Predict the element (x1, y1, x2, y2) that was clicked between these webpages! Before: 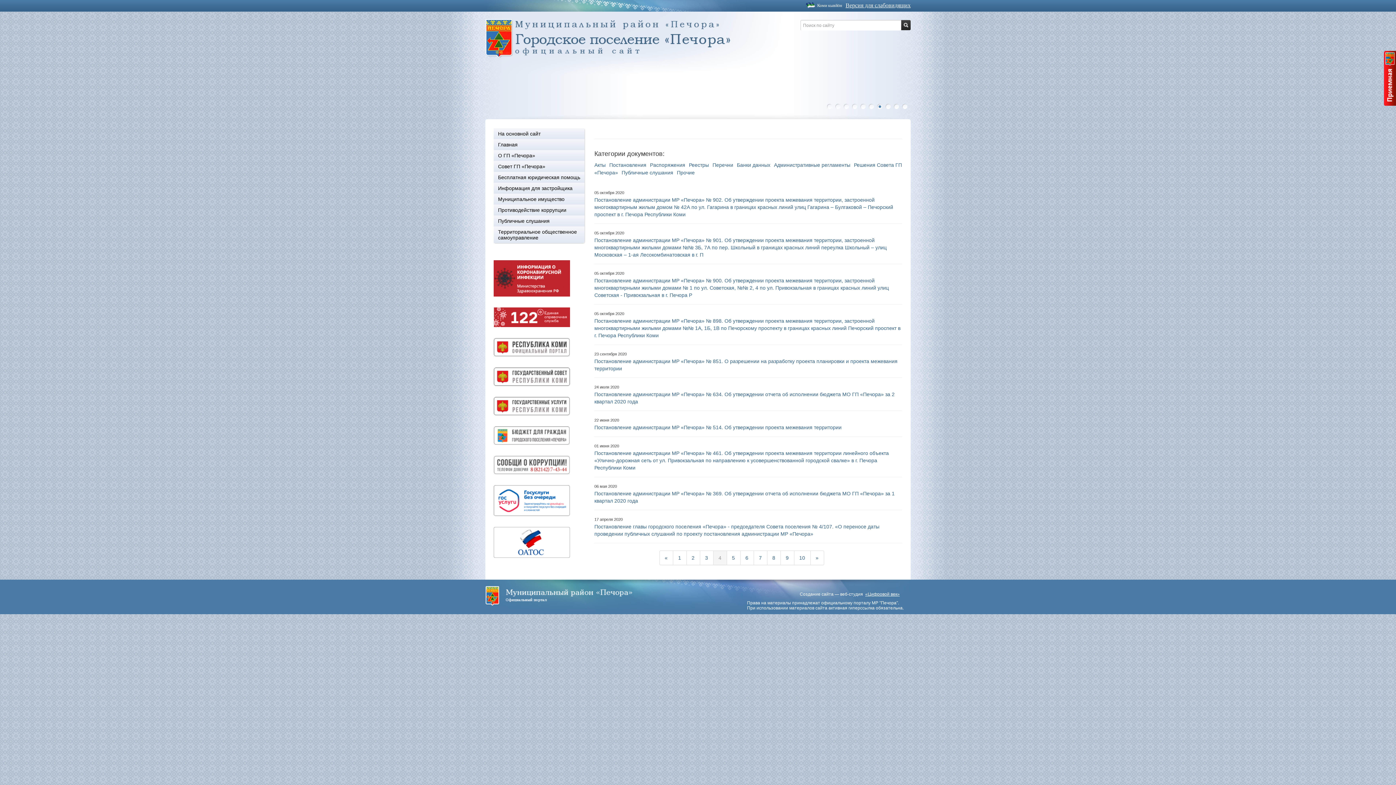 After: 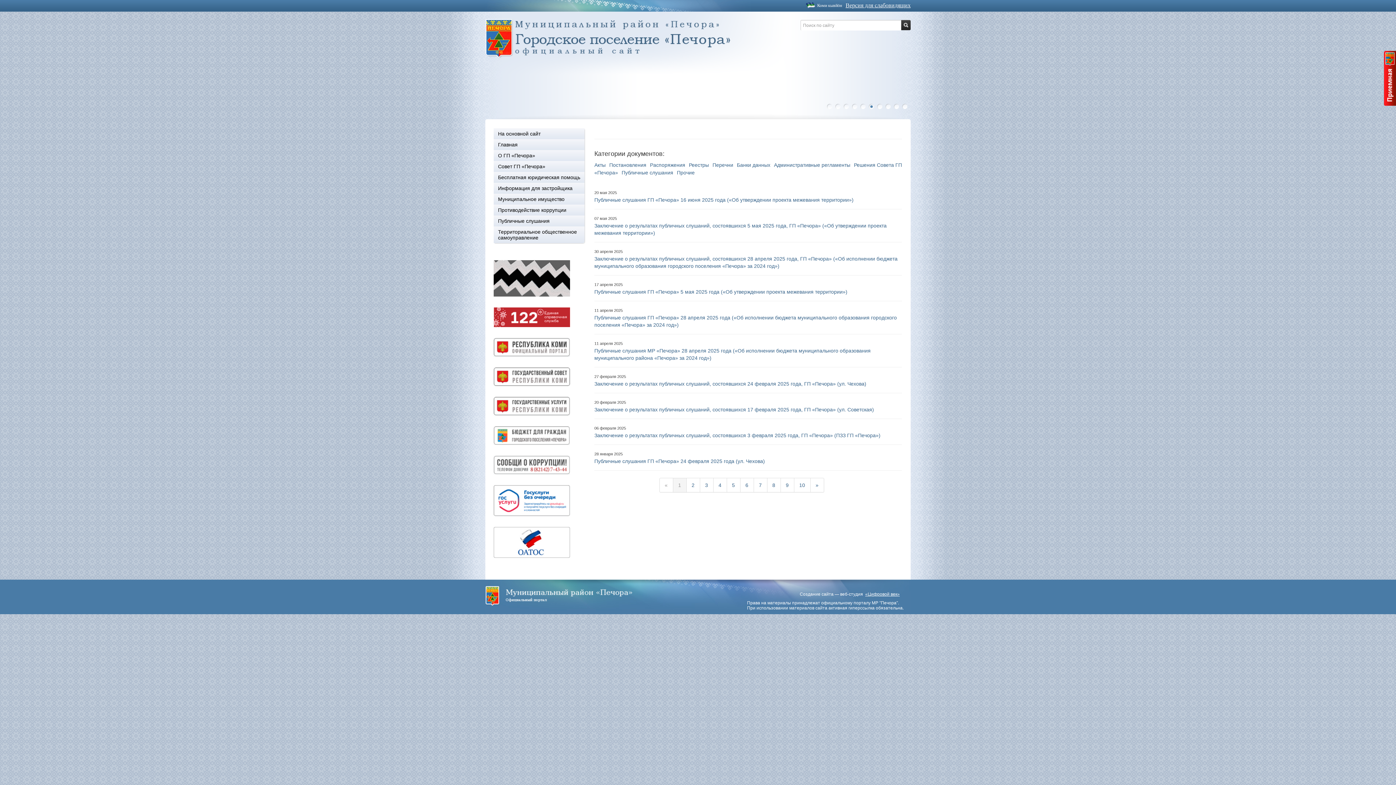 Action: bbox: (621, 169, 673, 175) label: Публичные слушания